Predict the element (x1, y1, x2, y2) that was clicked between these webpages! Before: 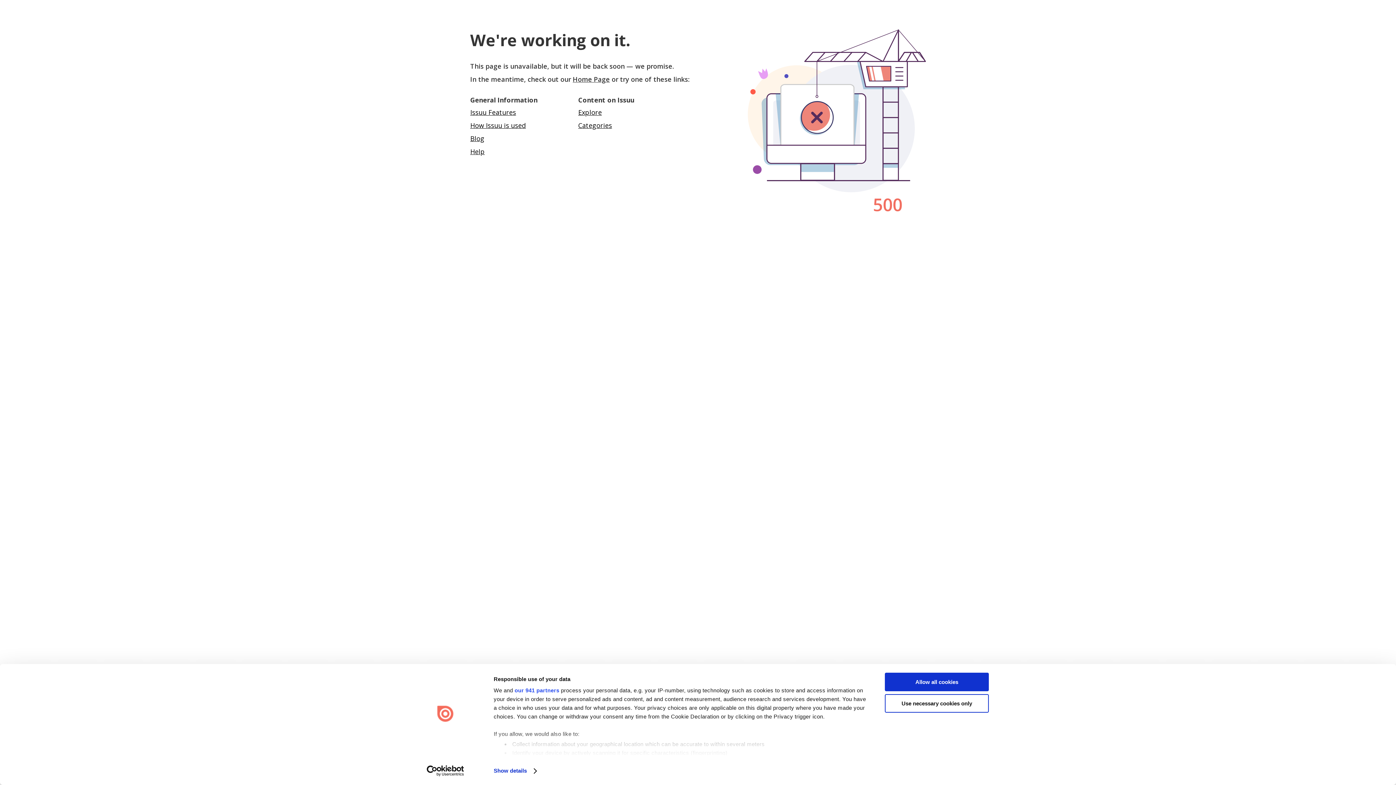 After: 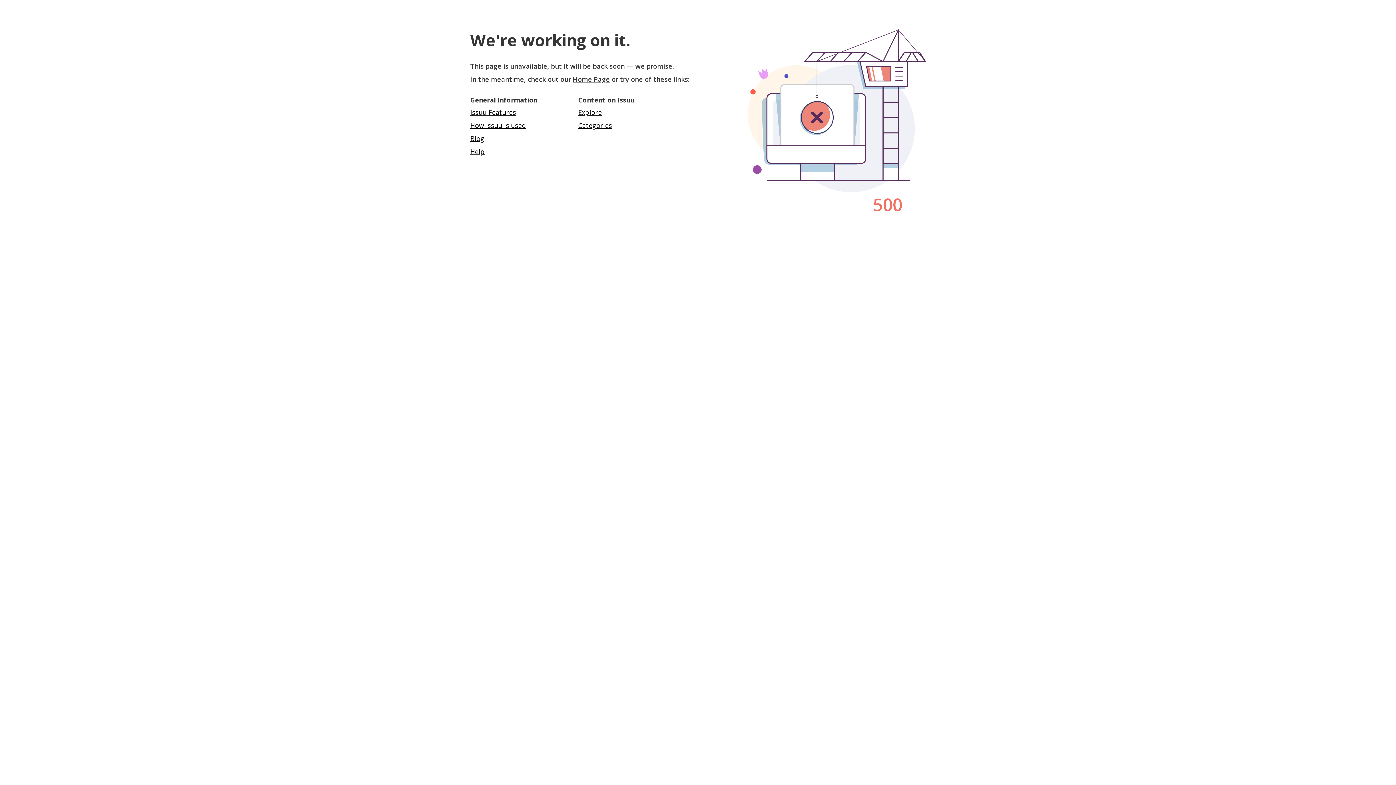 Action: label: Use necessary cookies only bbox: (885, 694, 989, 712)